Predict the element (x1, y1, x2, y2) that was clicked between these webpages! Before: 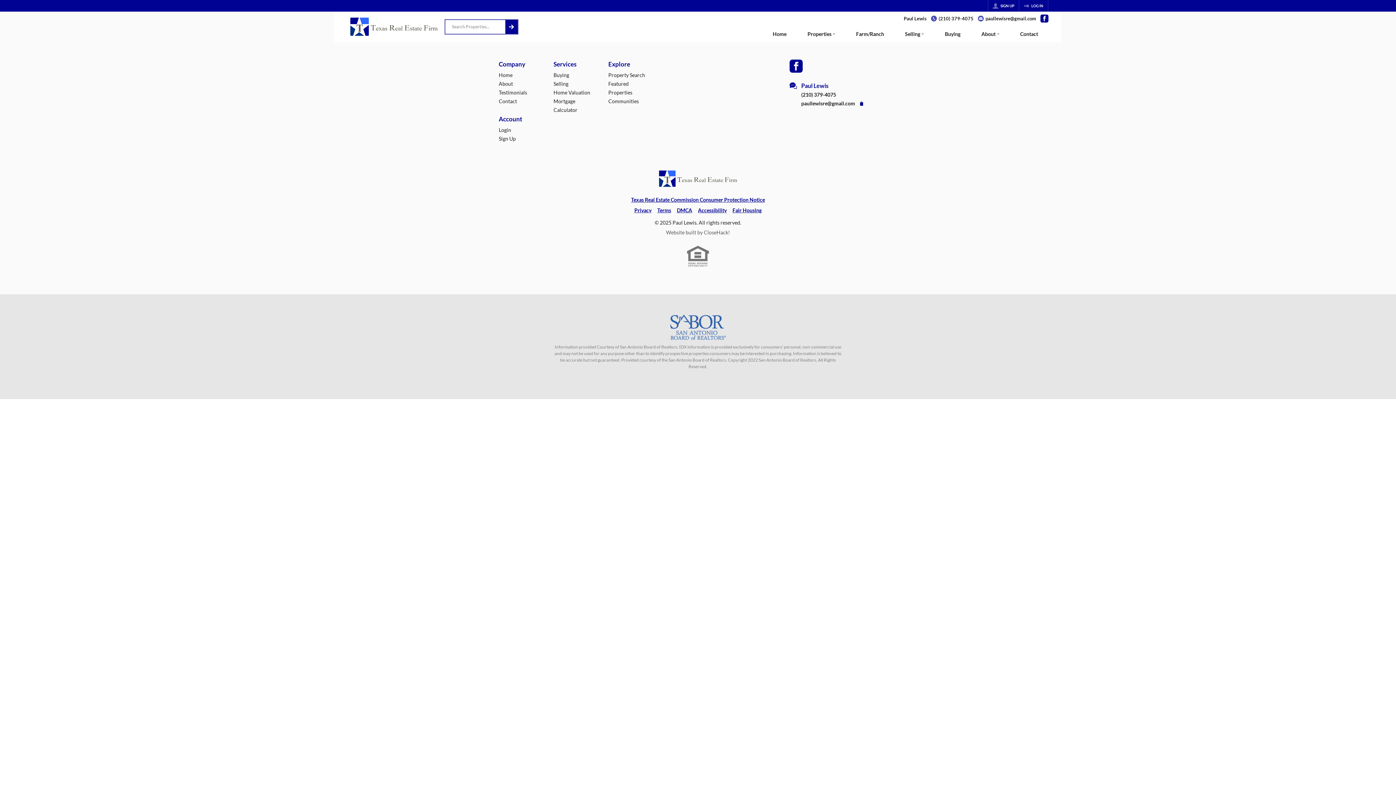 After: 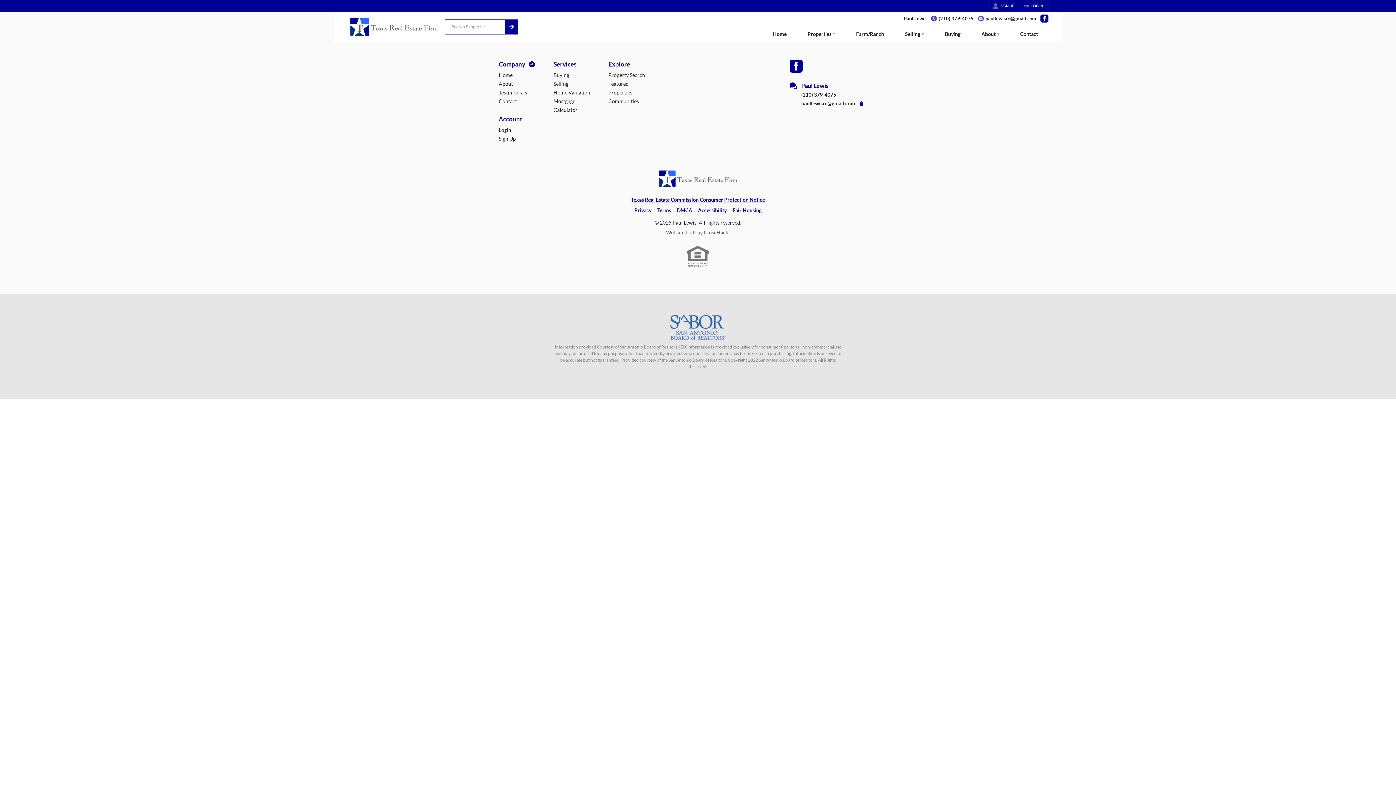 Action: label: Company bbox: (498, 59, 547, 68)